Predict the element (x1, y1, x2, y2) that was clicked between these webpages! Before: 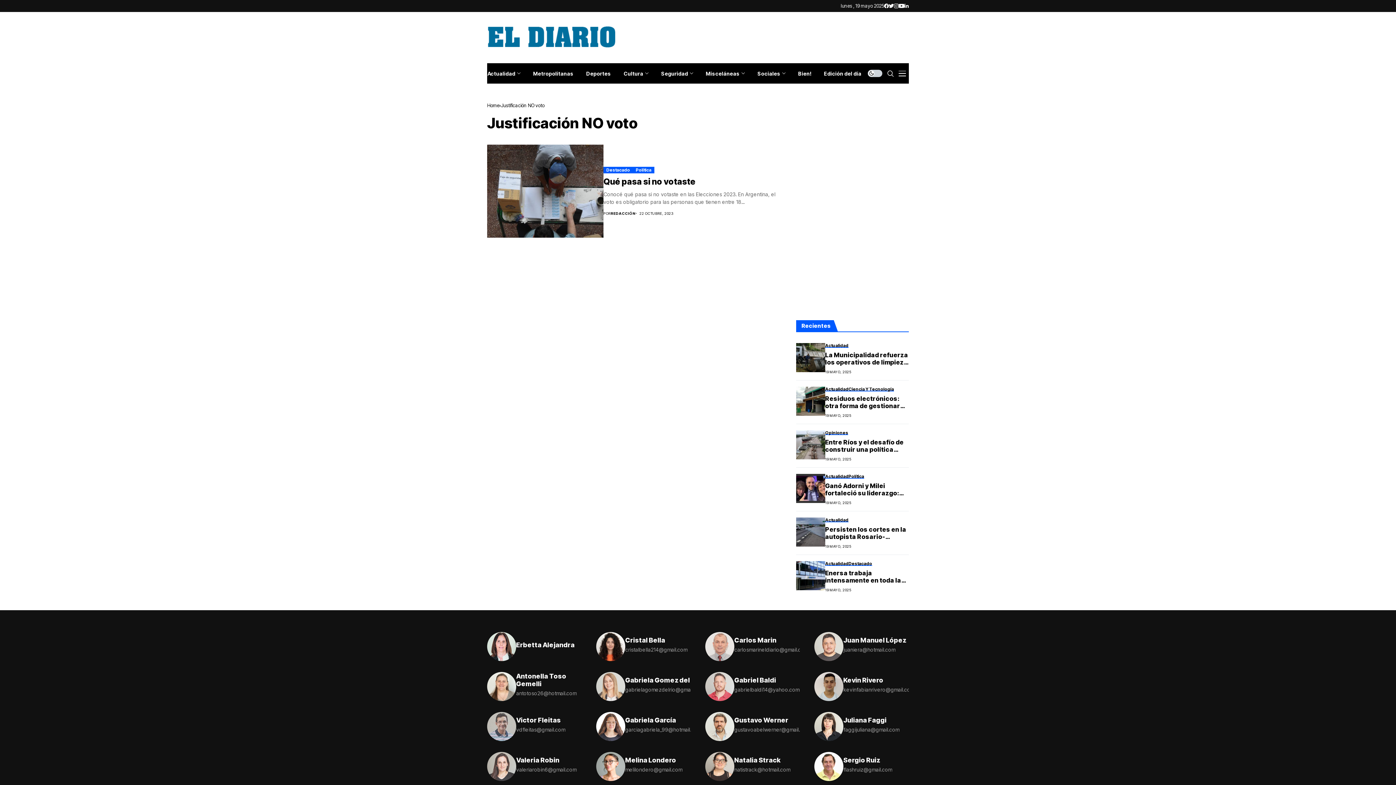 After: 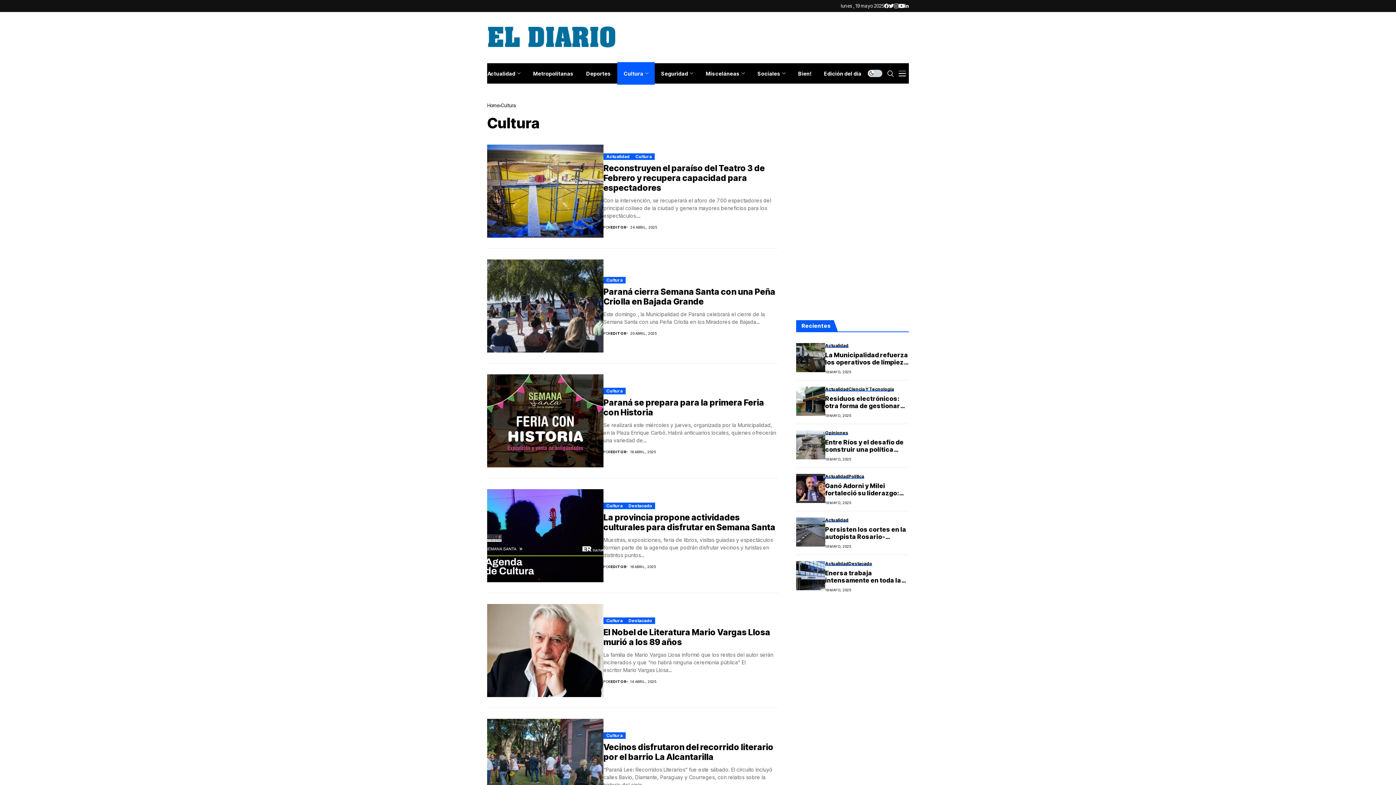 Action: bbox: (617, 63, 655, 83) label: Cultura